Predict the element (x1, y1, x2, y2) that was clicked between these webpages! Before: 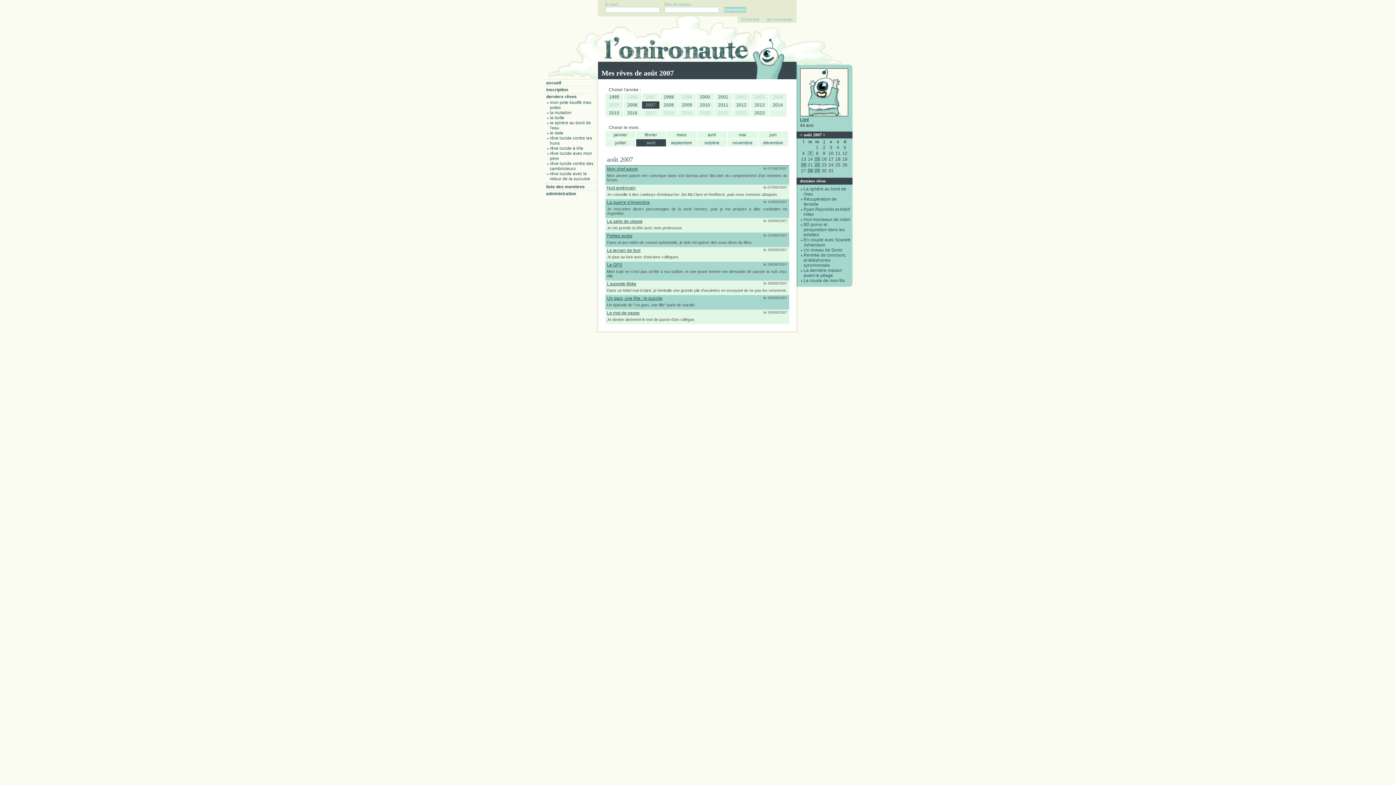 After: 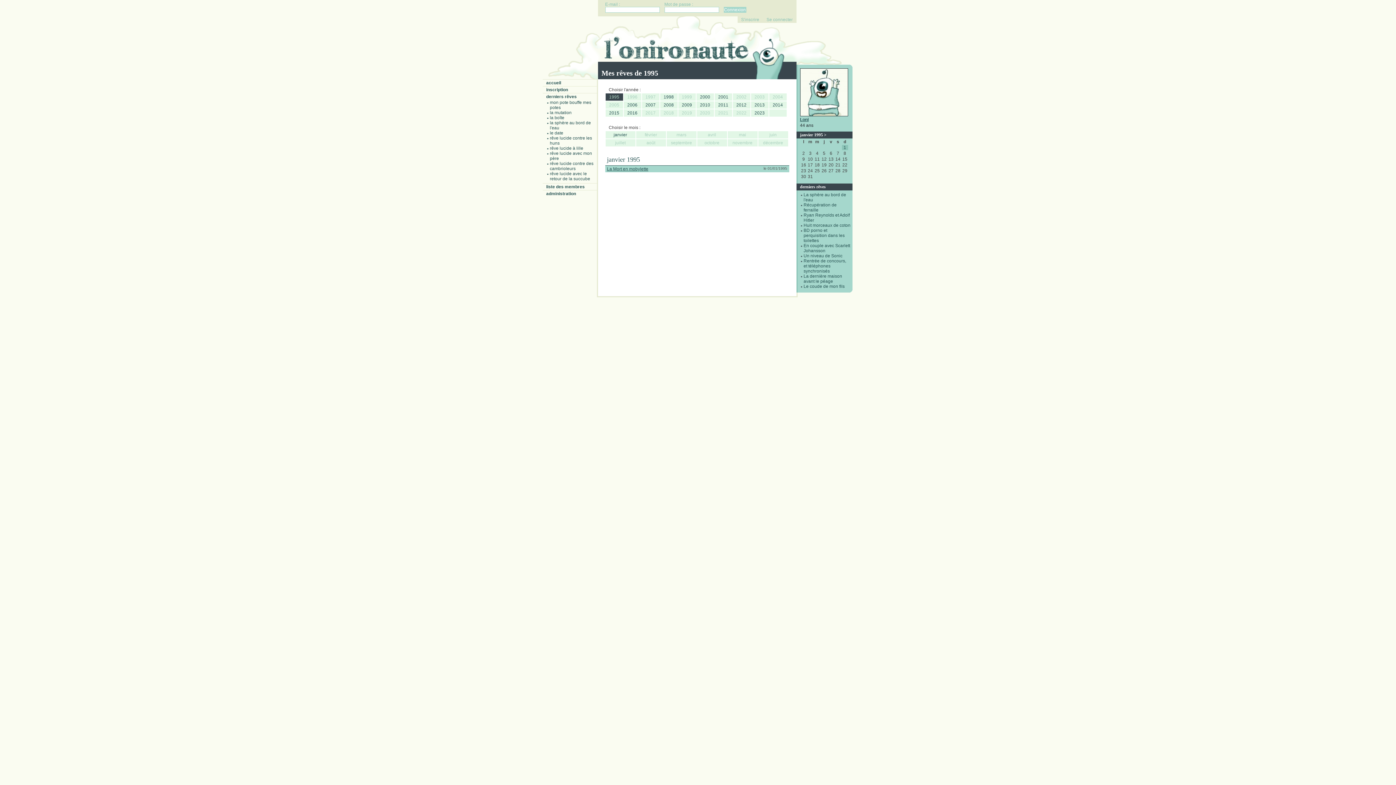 Action: bbox: (605, 93, 623, 100) label: 1995